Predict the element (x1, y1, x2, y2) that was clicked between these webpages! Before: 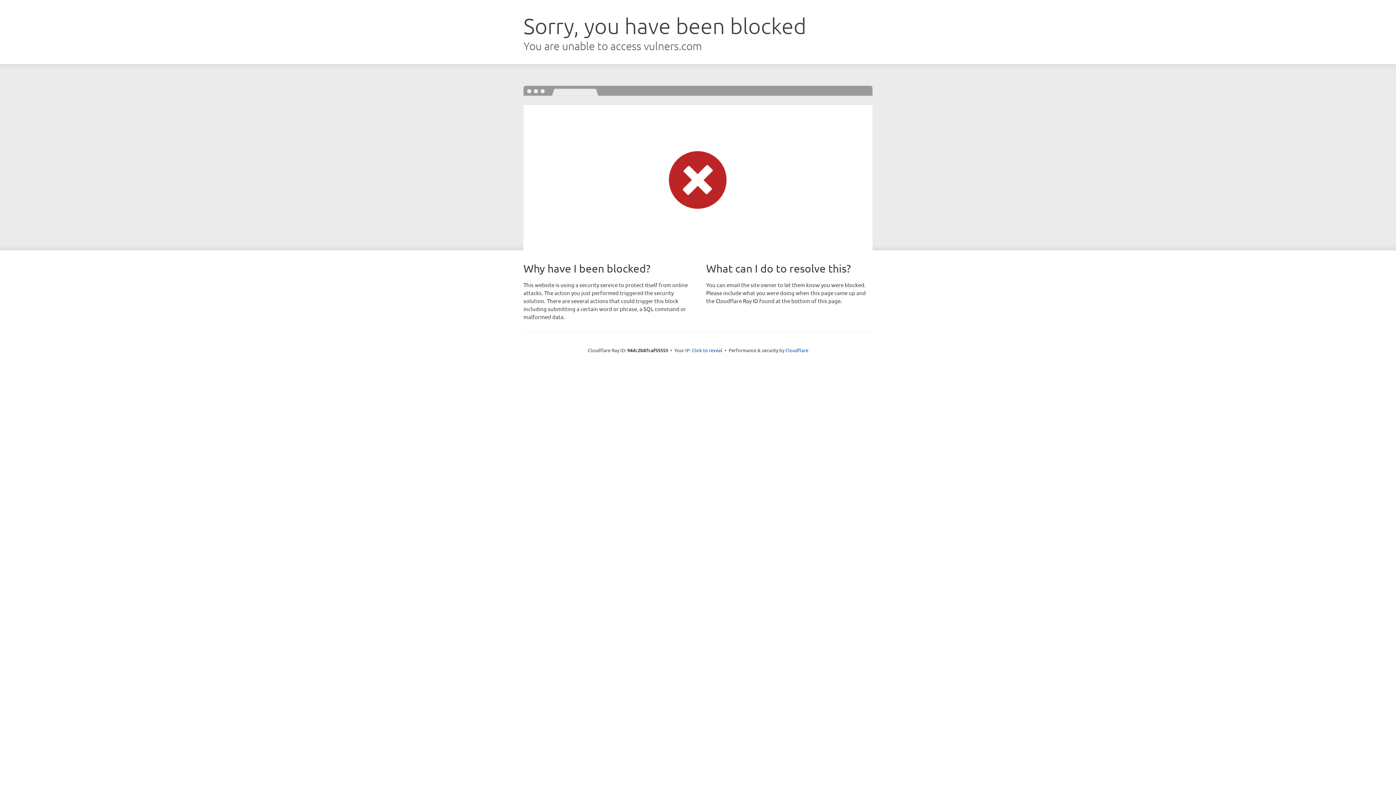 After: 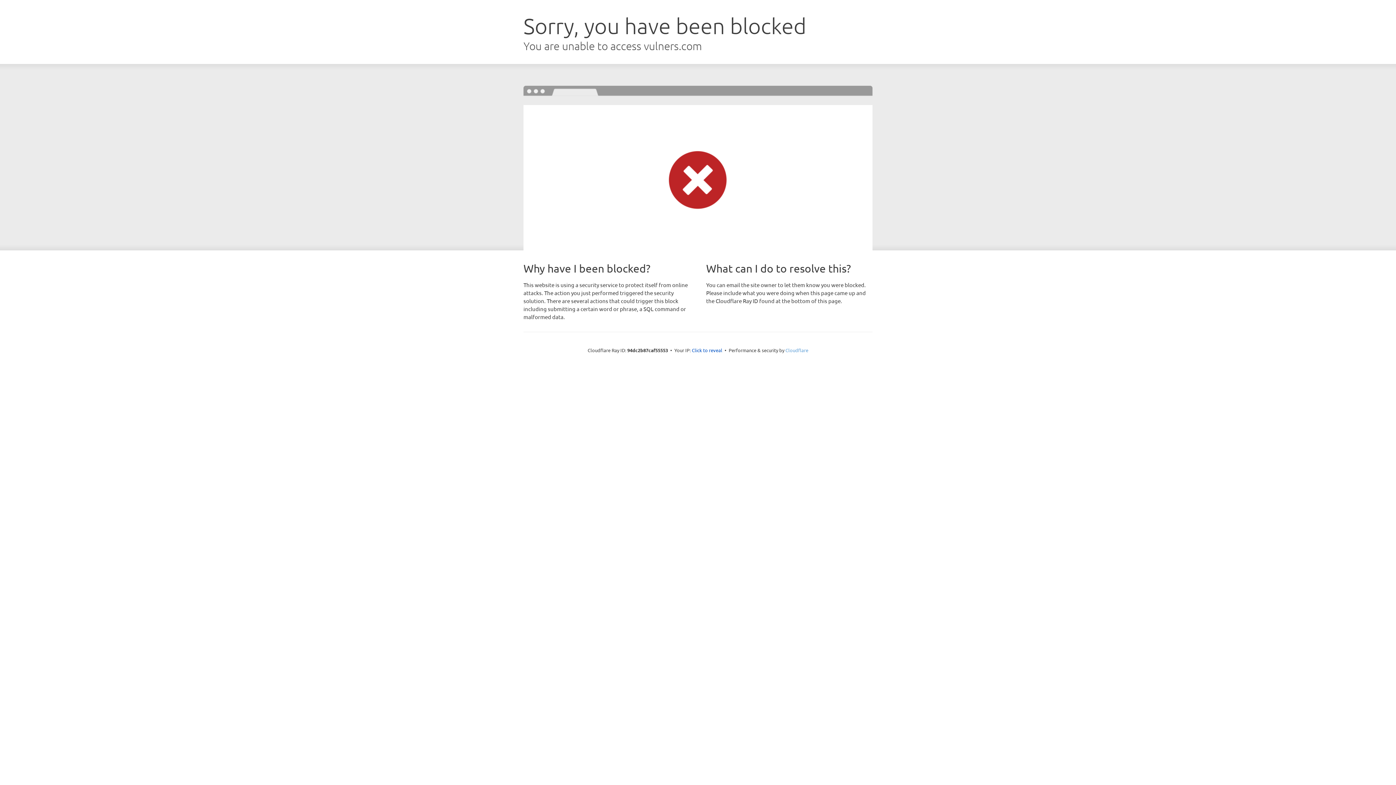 Action: label: Cloudflare bbox: (785, 347, 808, 353)